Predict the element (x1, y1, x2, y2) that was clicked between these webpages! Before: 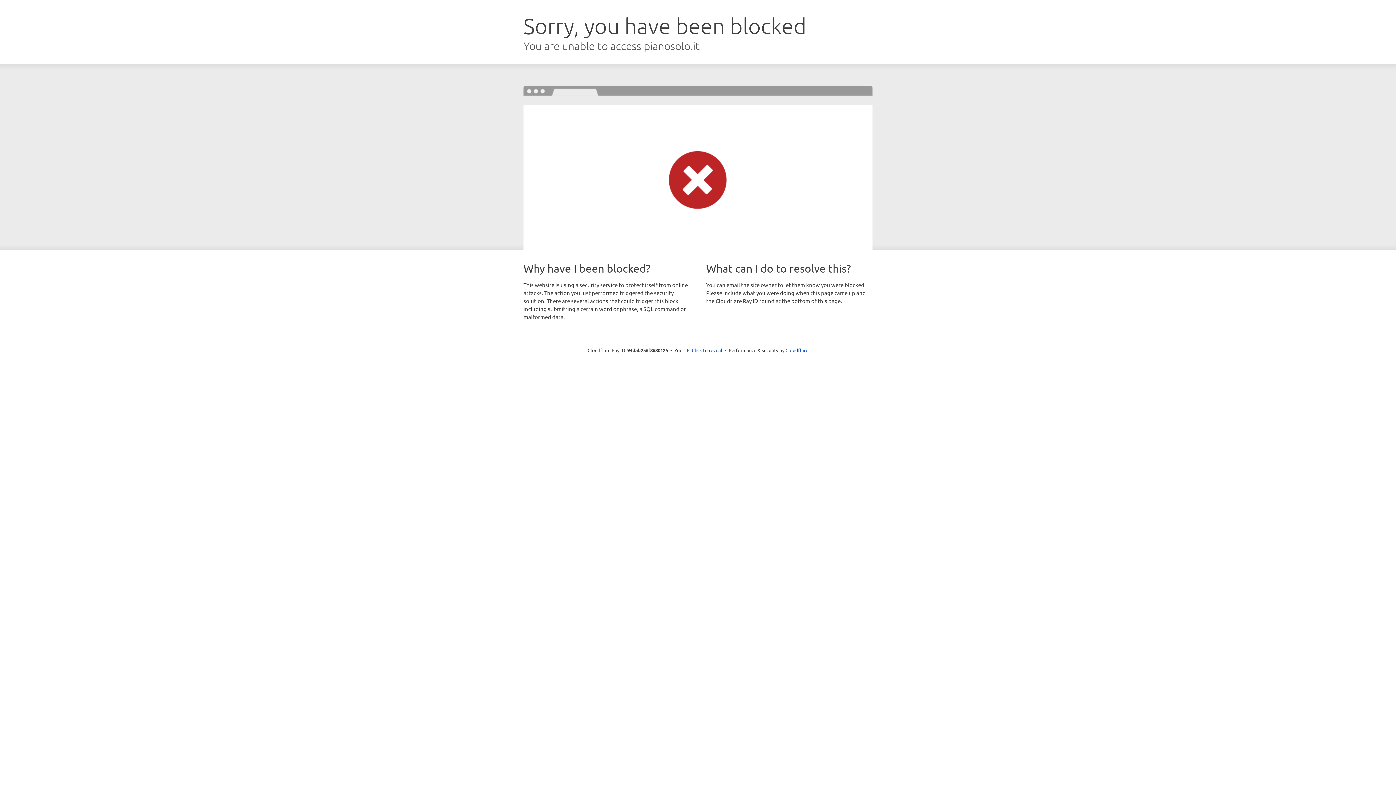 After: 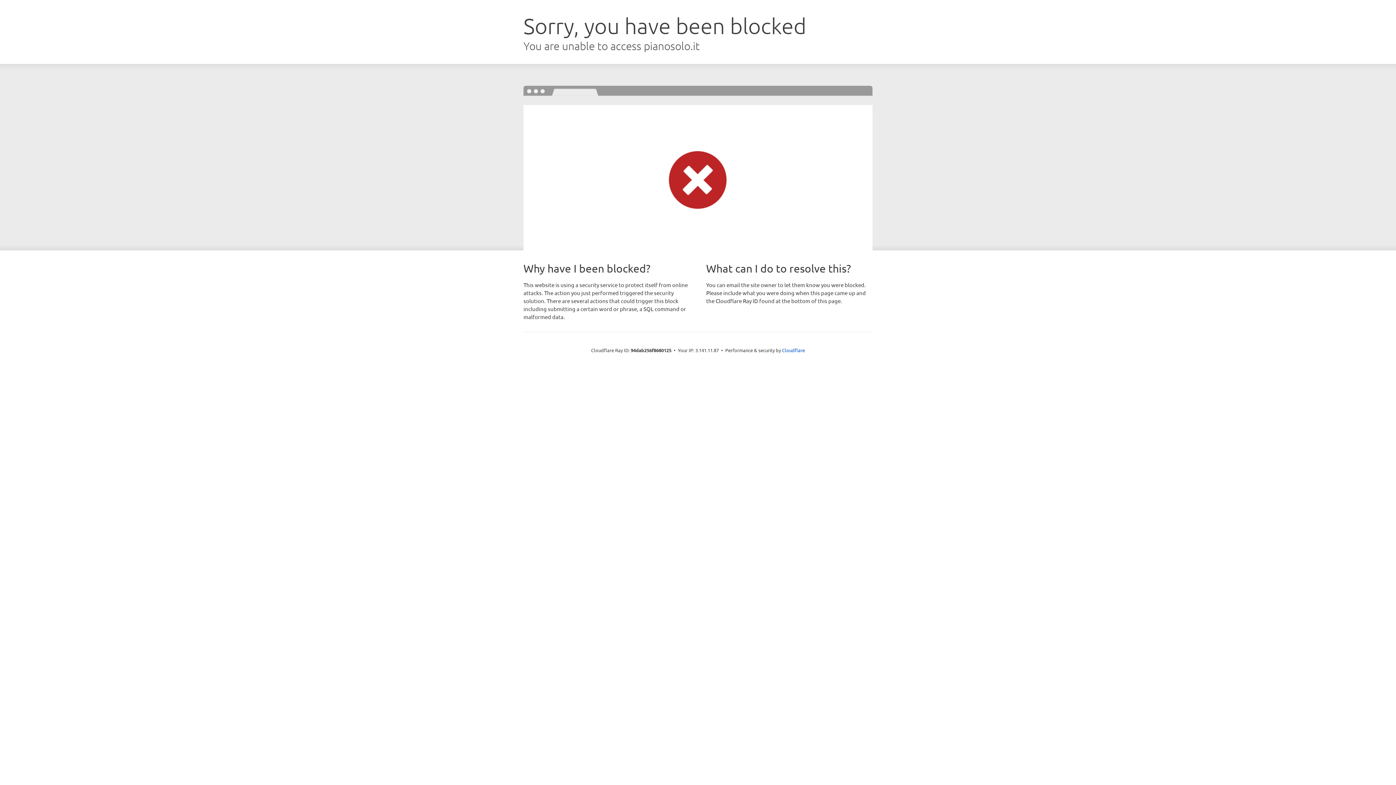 Action: label: Click to reveal bbox: (692, 346, 722, 353)